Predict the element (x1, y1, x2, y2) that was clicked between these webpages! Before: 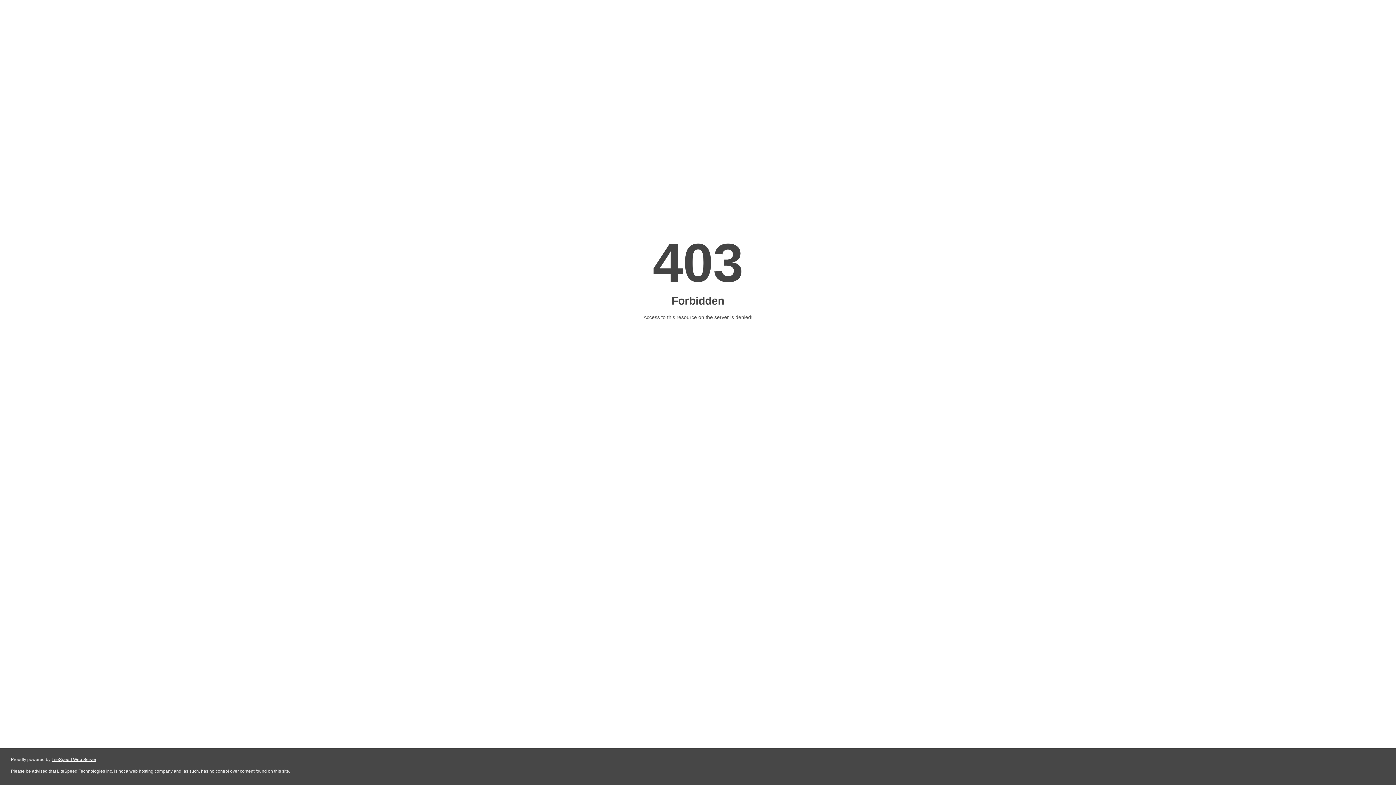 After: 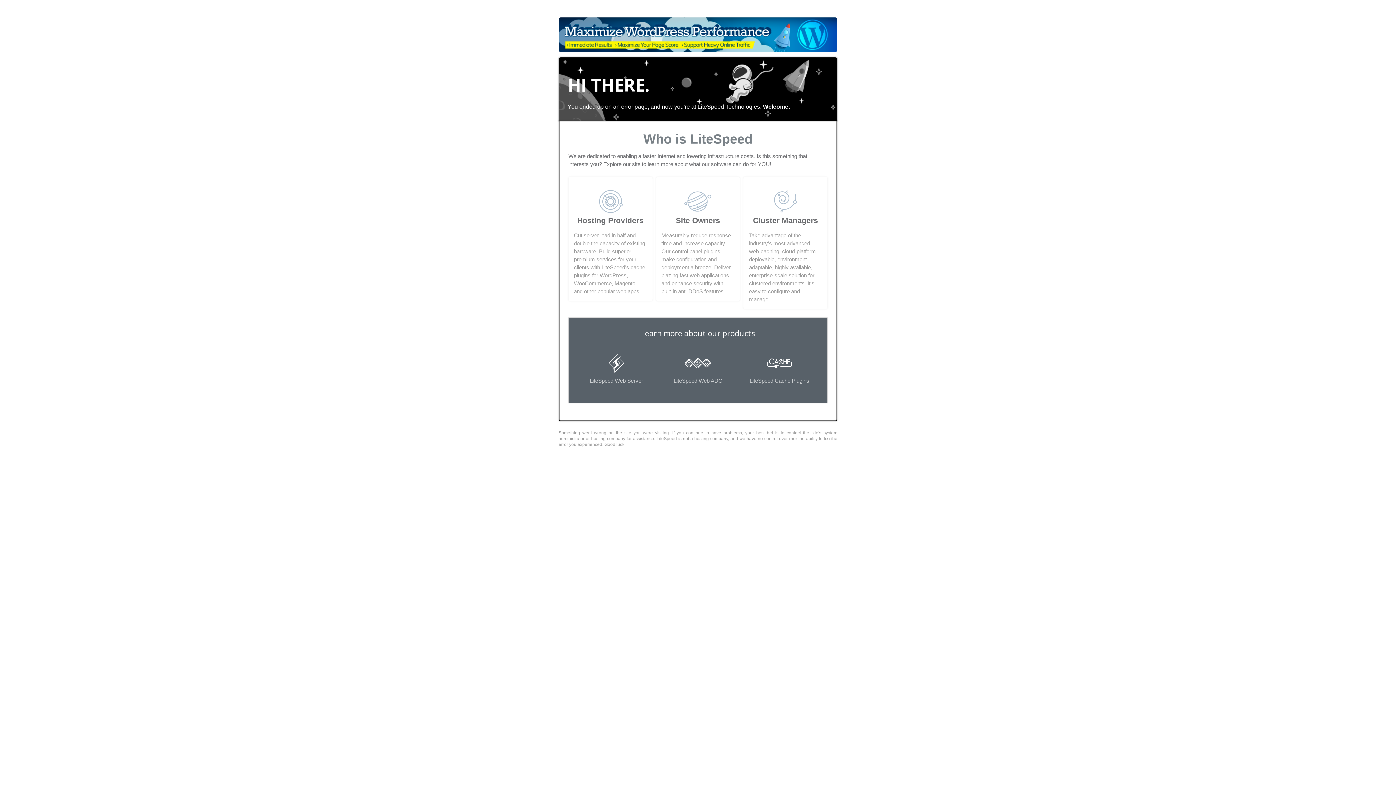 Action: bbox: (51, 757, 96, 762) label: LiteSpeed Web Server